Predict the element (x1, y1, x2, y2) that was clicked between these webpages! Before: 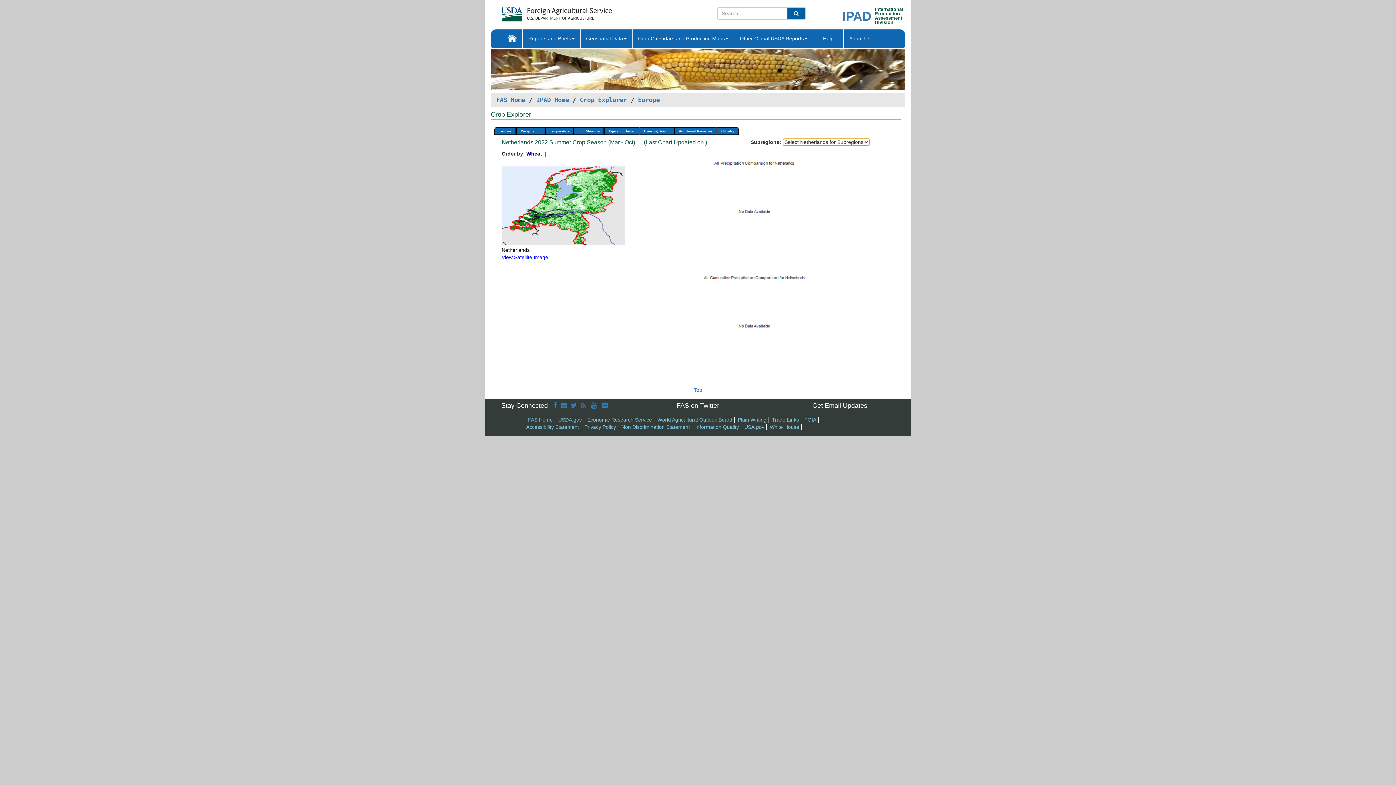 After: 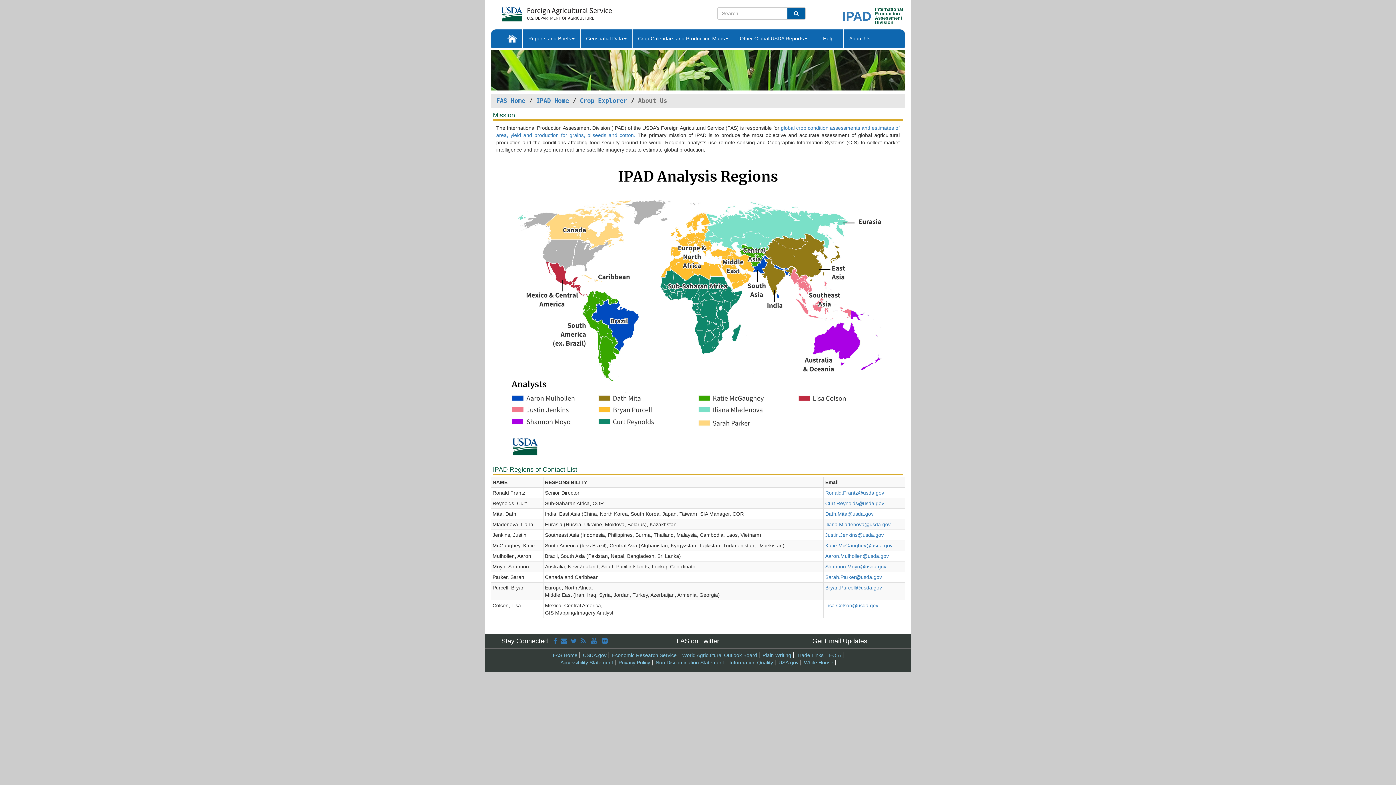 Action: bbox: (844, 29, 876, 47) label: About Us